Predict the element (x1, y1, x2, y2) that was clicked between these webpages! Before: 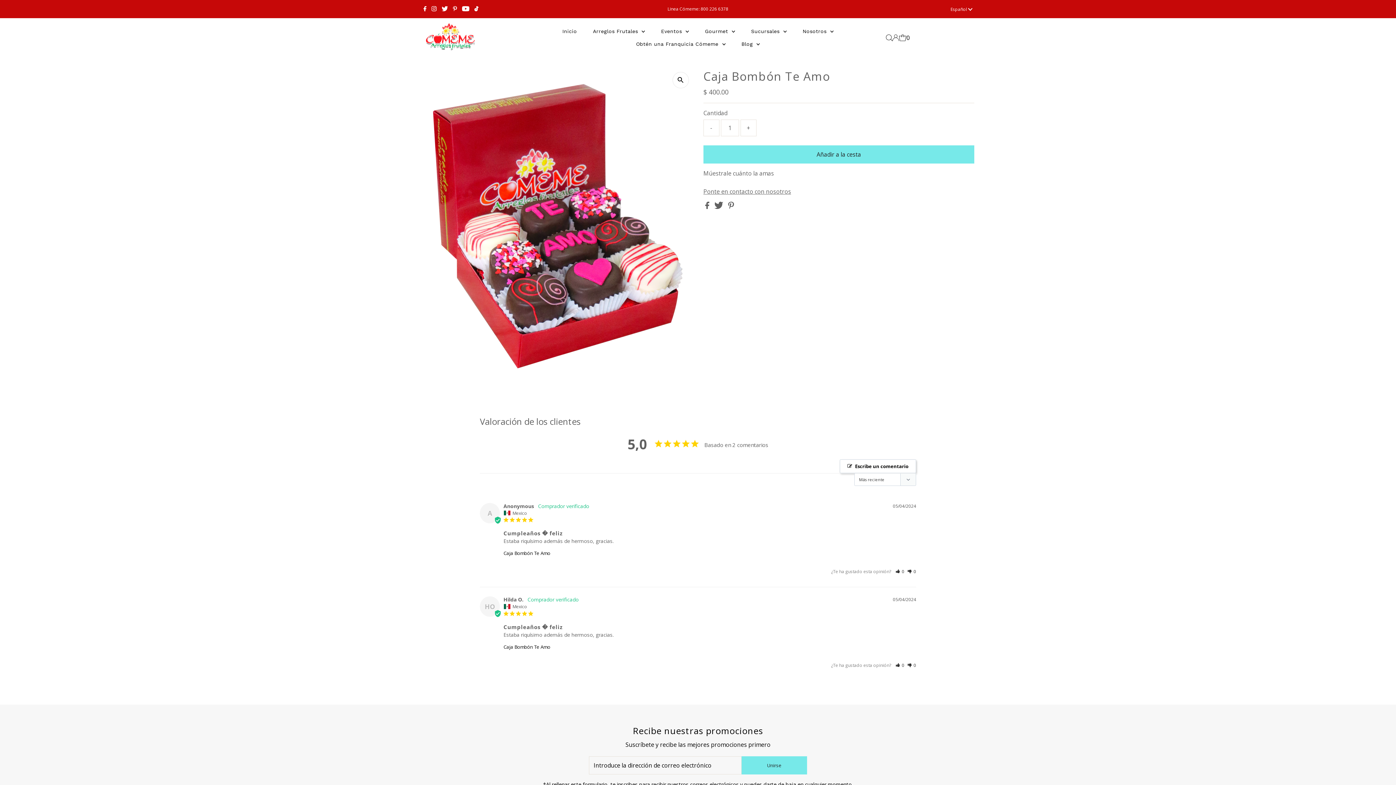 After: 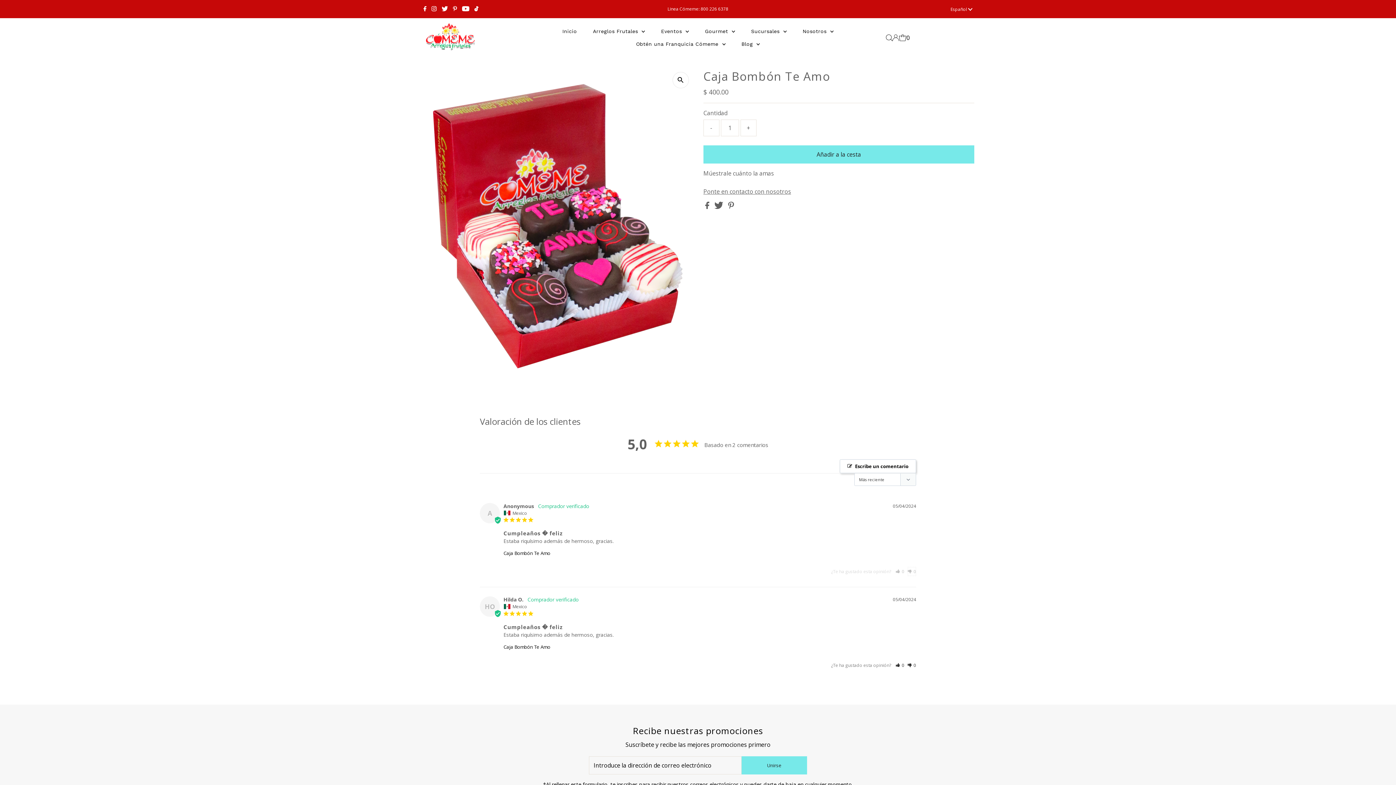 Action: label: Rate review as not helpful bbox: (907, 568, 916, 575)